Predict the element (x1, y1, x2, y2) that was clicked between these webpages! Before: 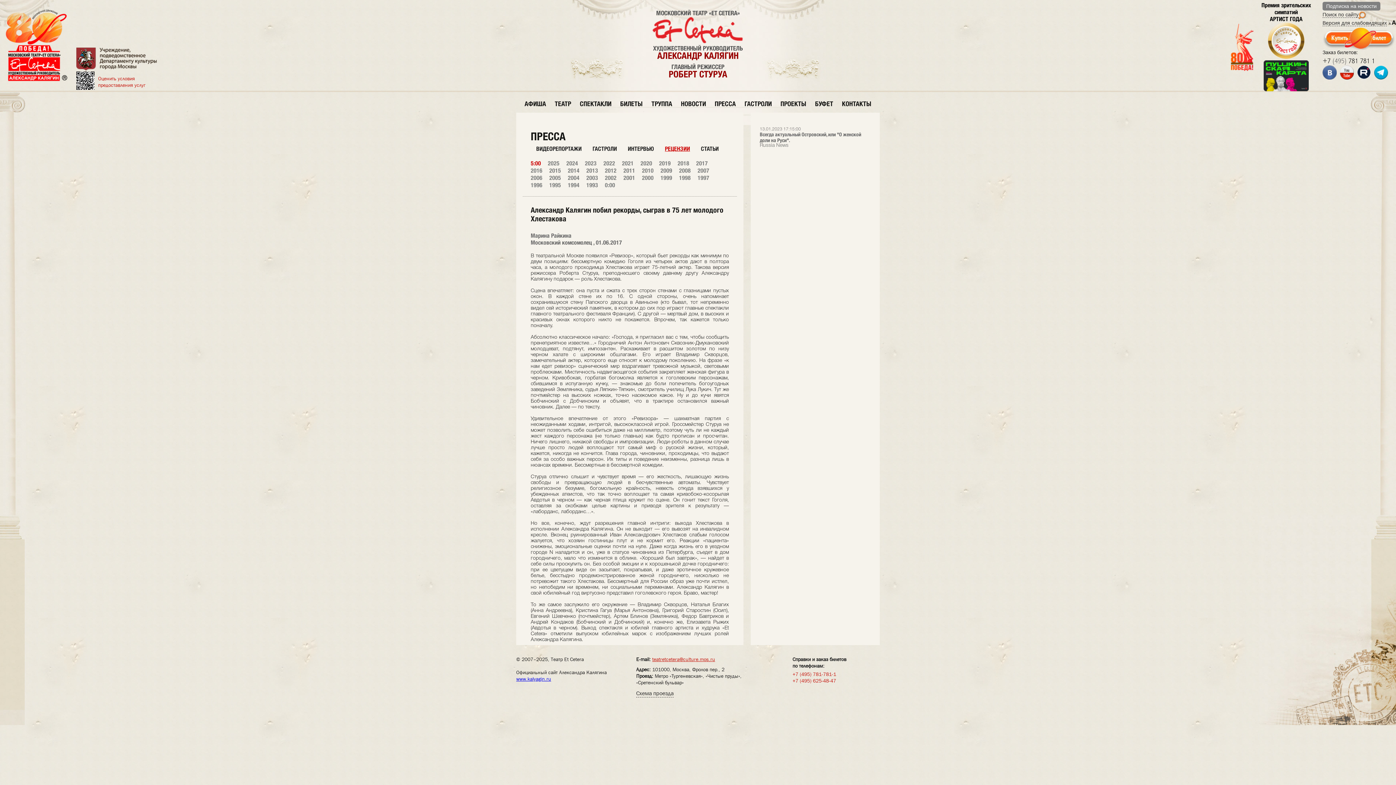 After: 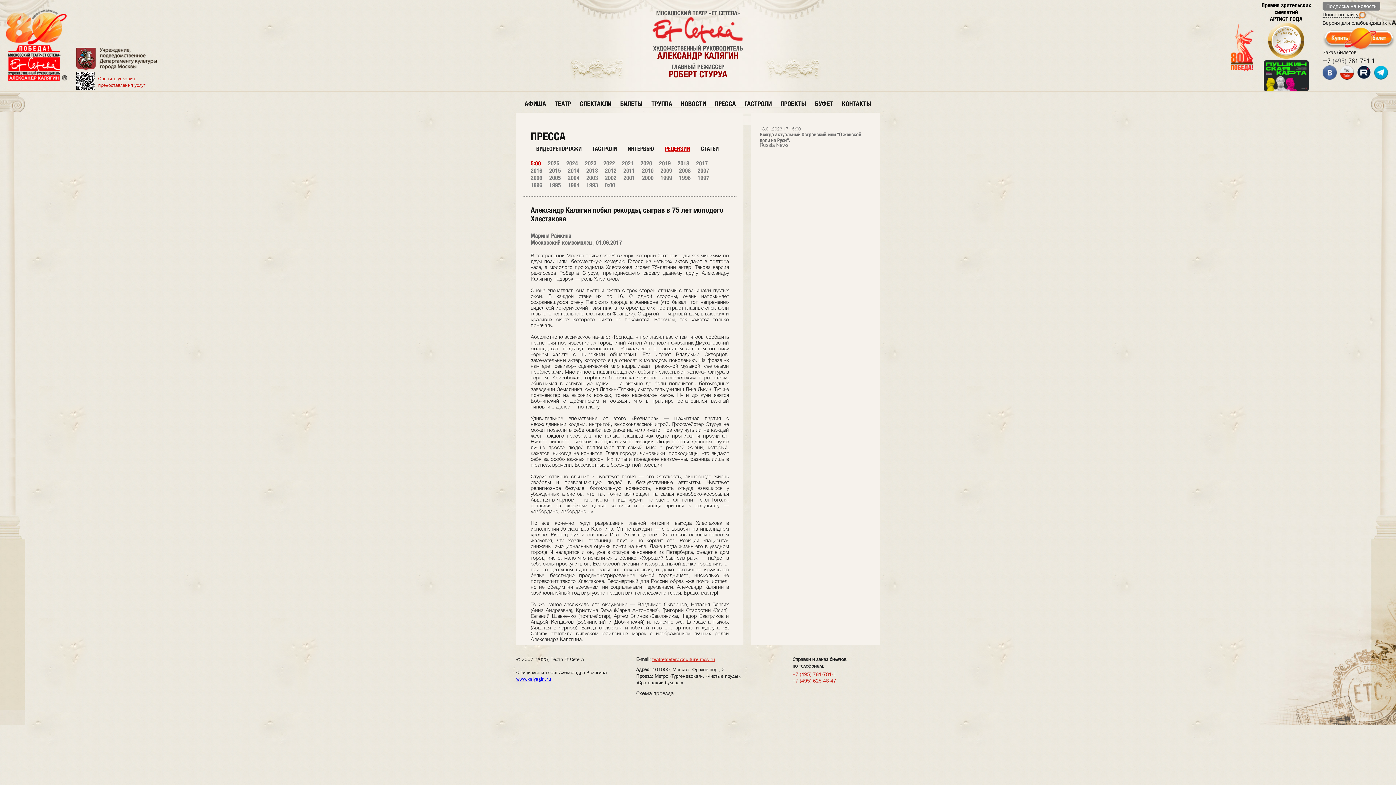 Action: bbox: (3, 47, 156, 71)